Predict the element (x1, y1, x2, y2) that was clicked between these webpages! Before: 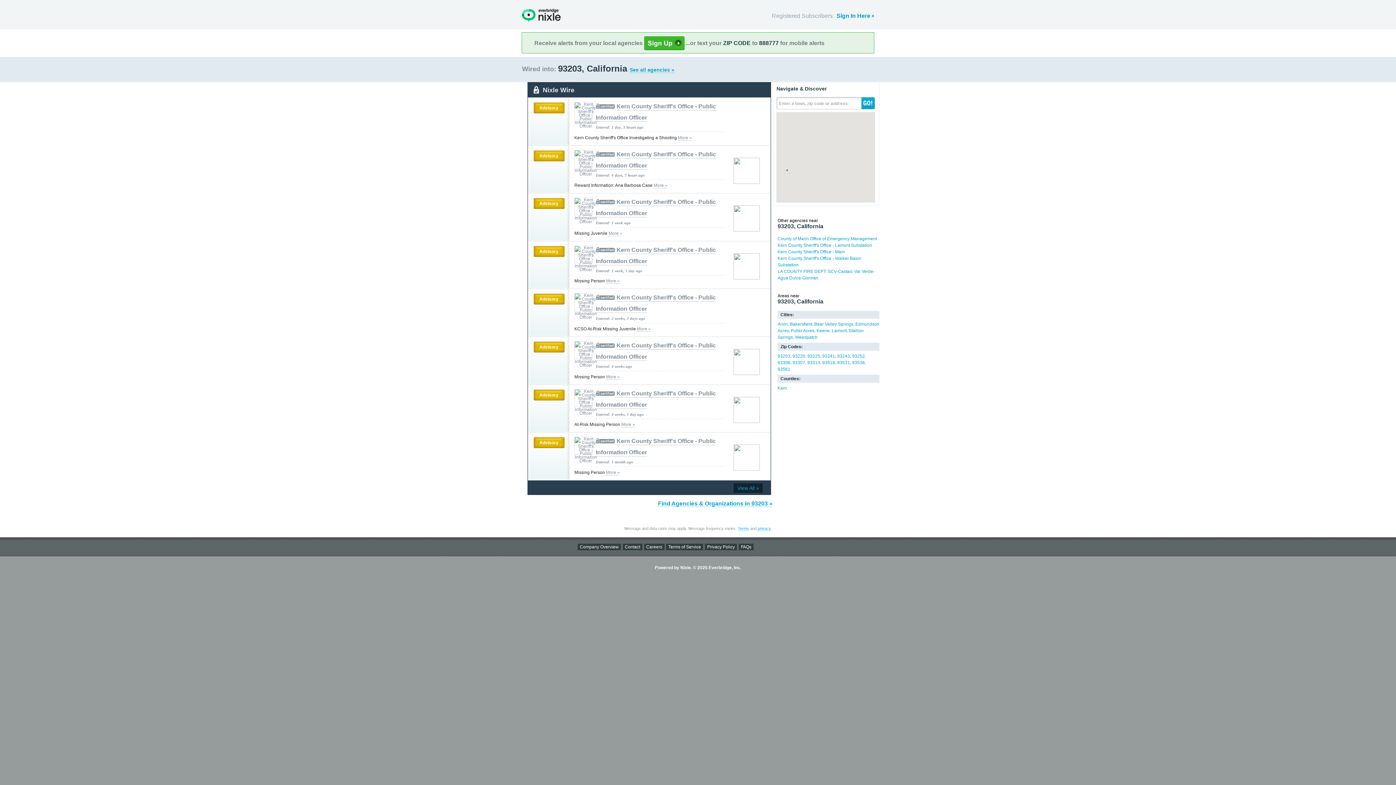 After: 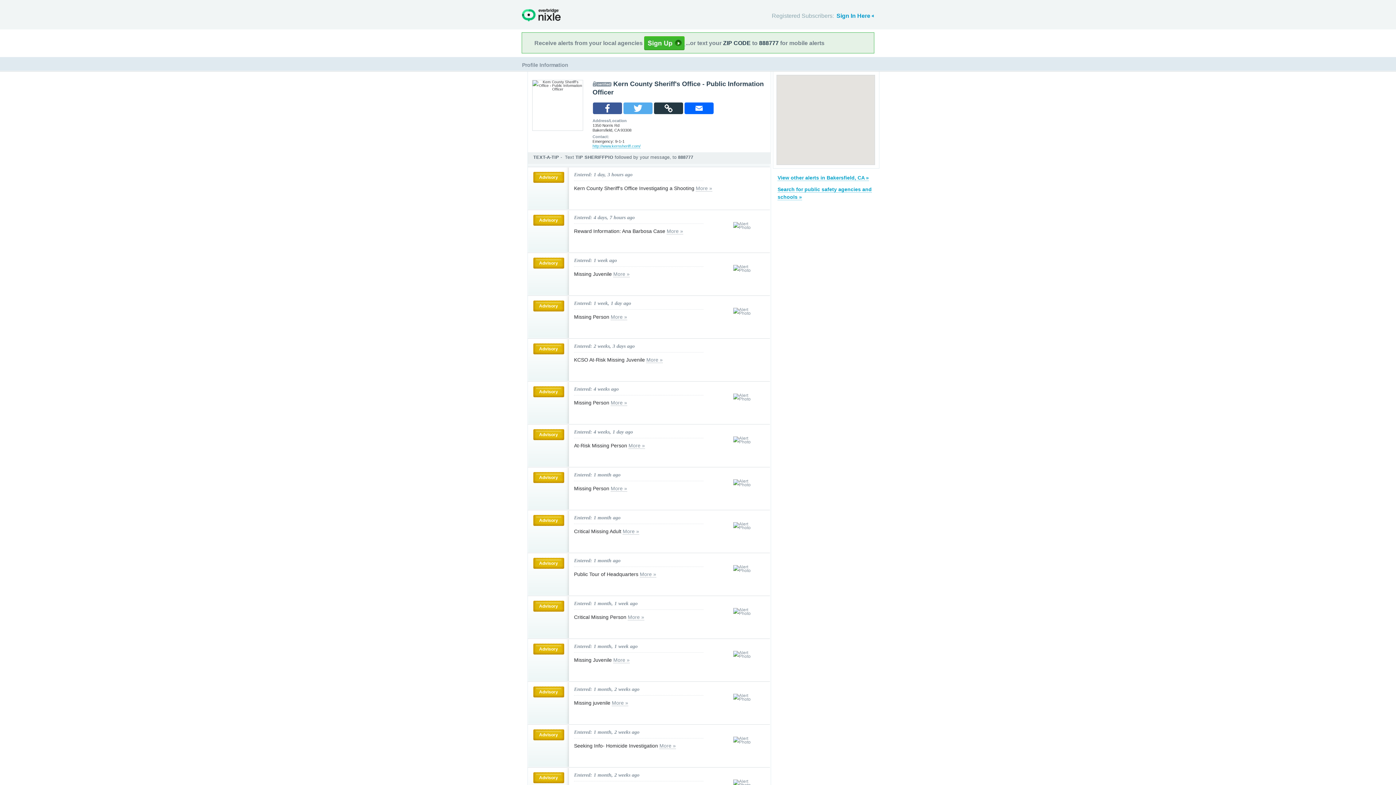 Action: bbox: (574, 246, 592, 271)